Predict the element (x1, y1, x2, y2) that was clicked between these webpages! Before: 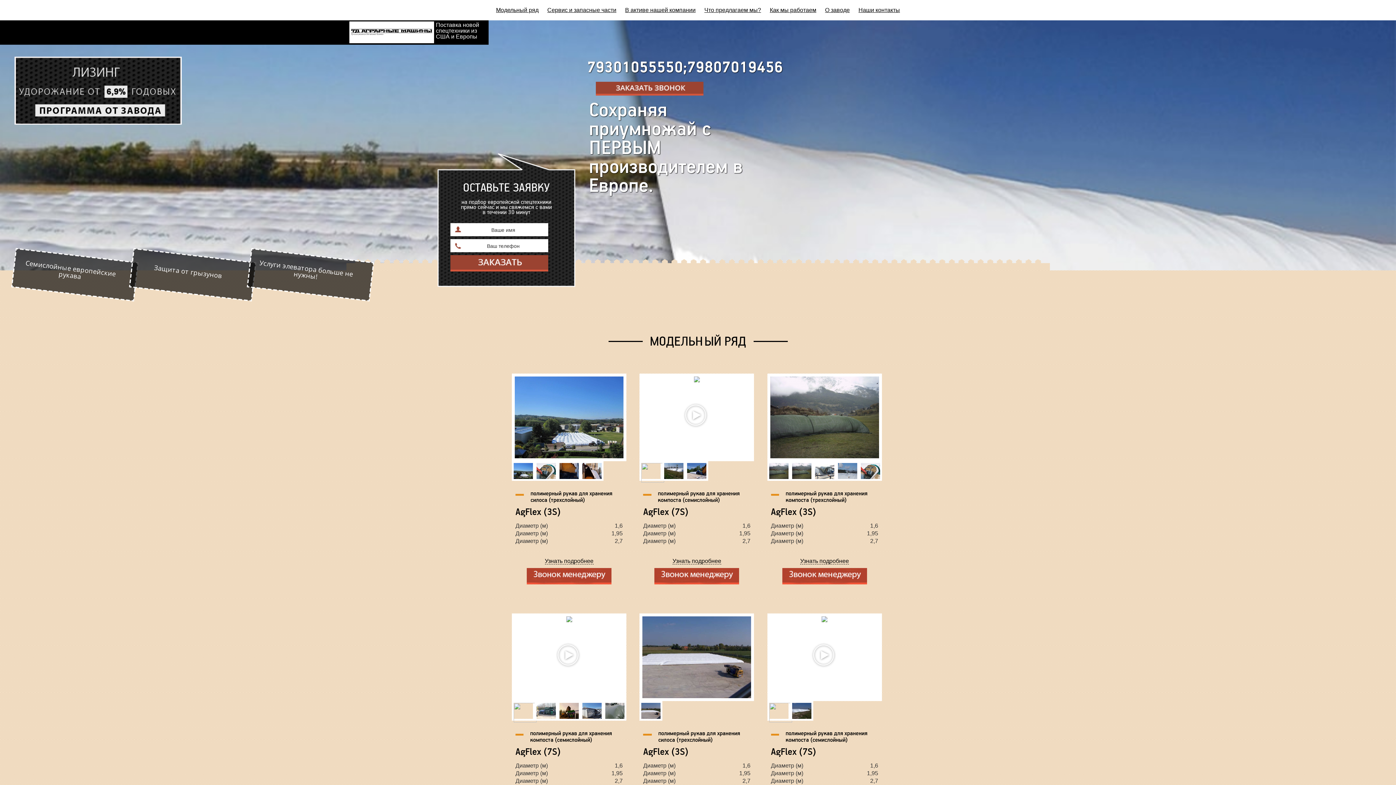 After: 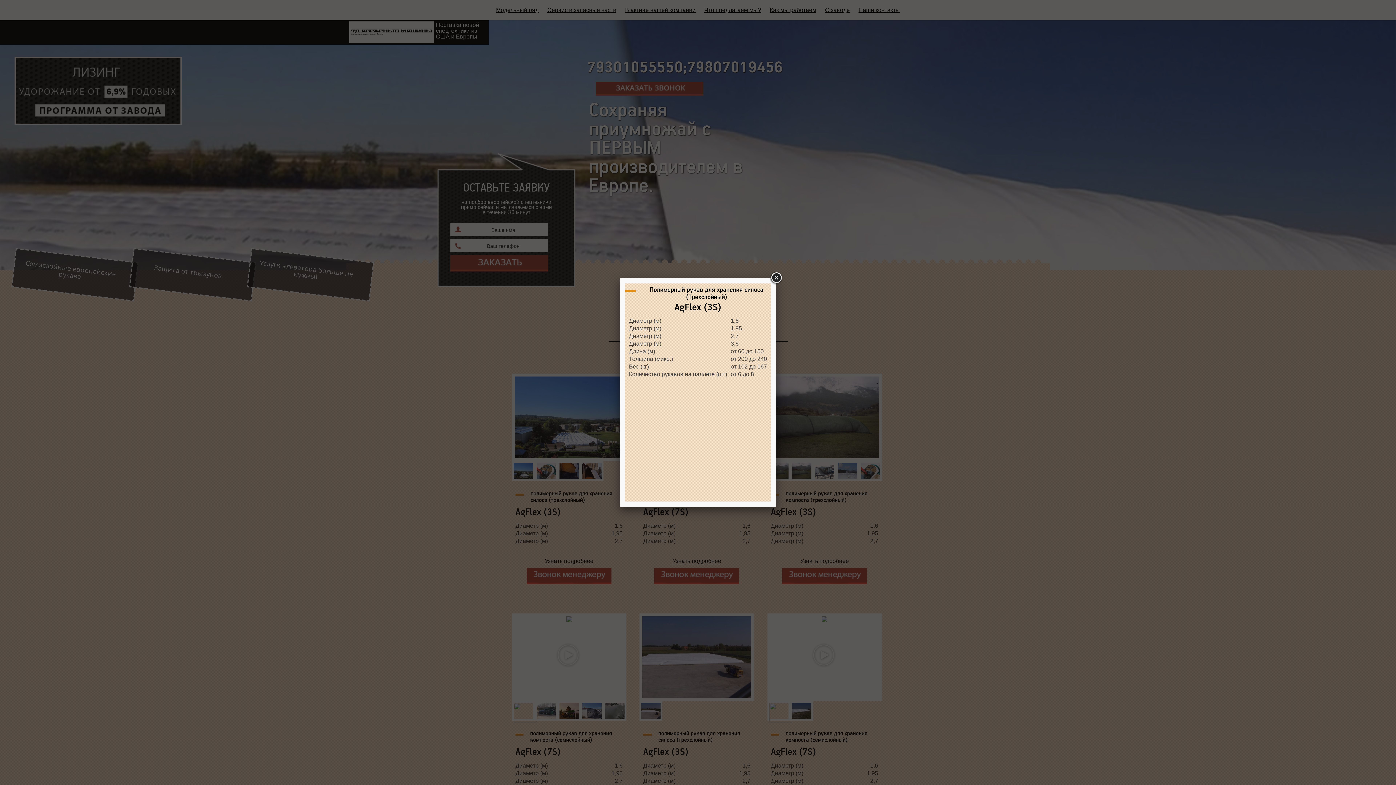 Action: bbox: (544, 558, 593, 564) label: Узнать подробнее